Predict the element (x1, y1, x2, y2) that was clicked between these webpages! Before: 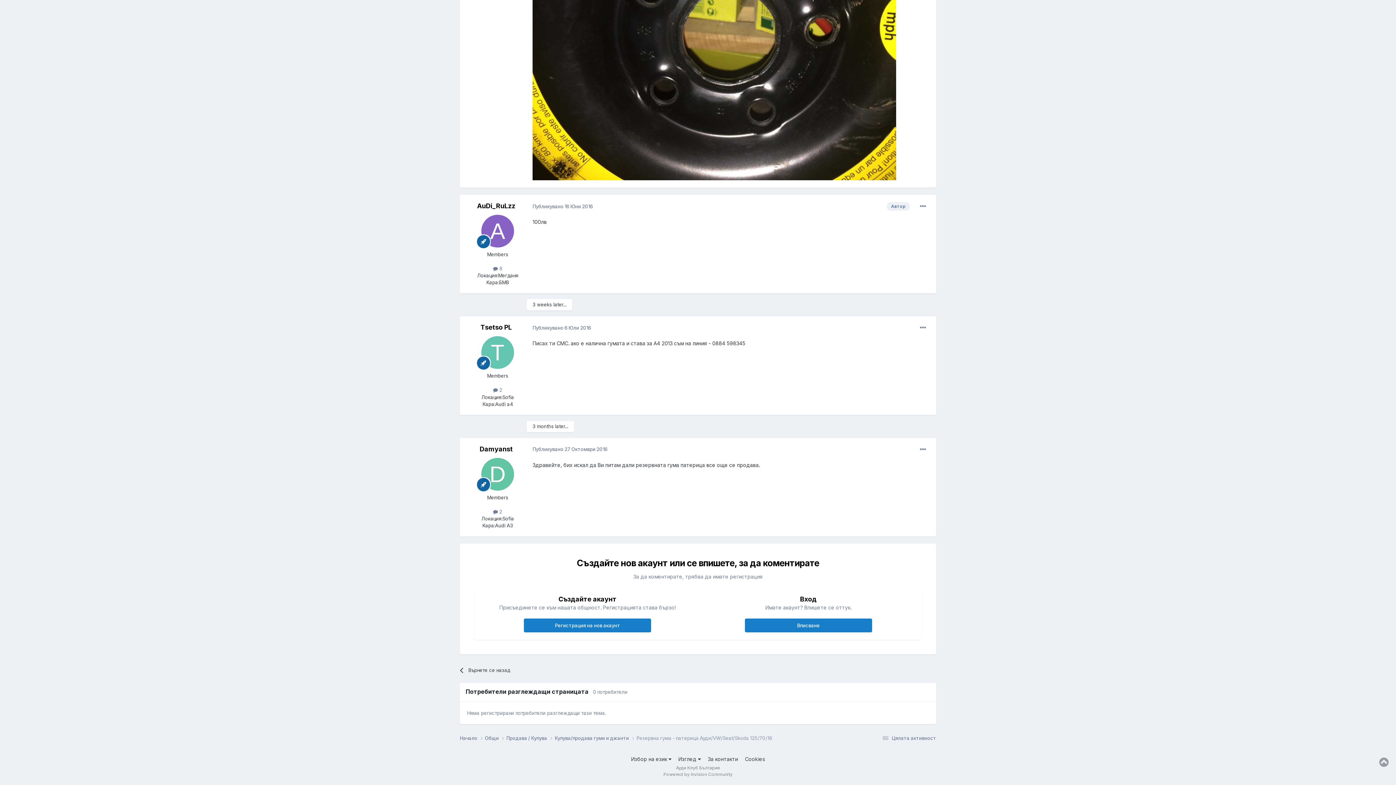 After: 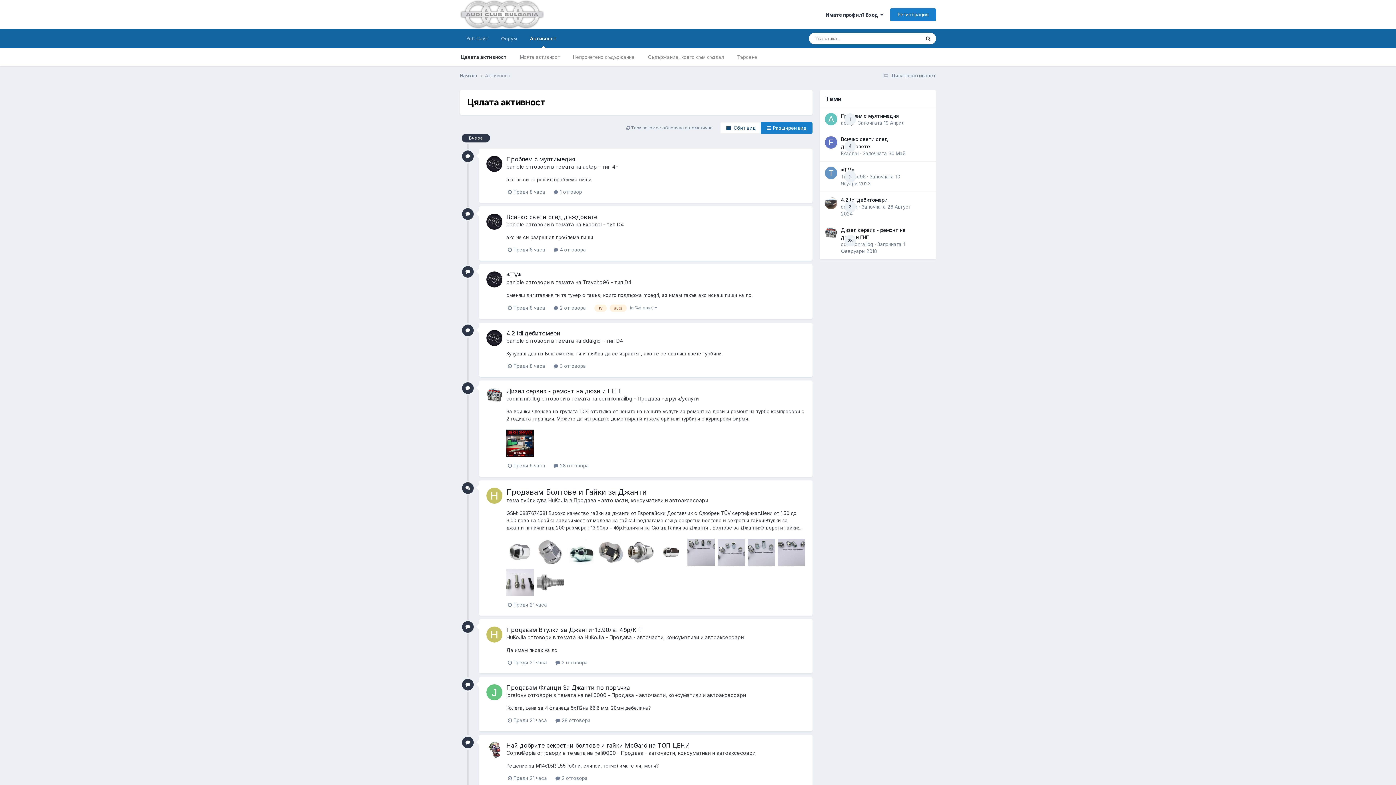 Action: label:  Цялата активност bbox: (880, 735, 936, 741)